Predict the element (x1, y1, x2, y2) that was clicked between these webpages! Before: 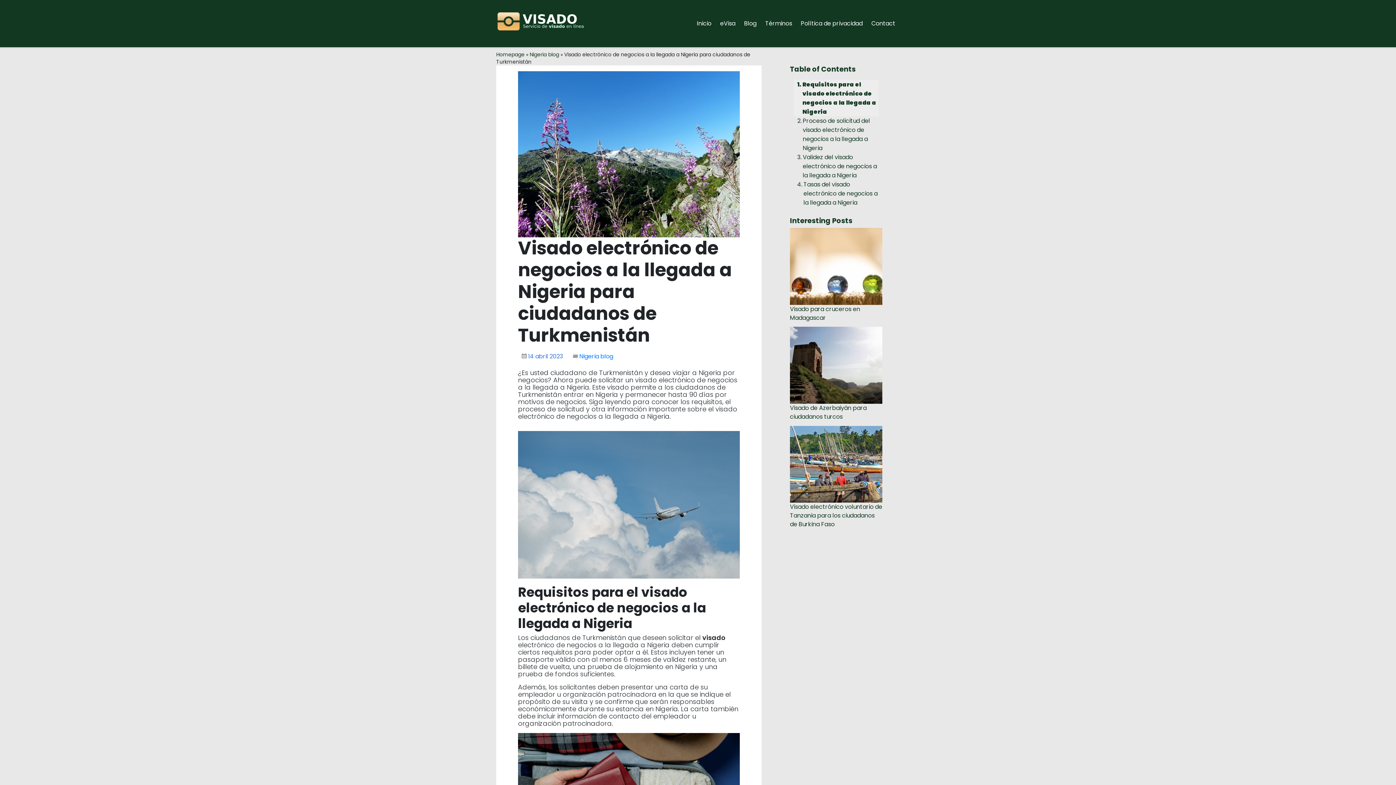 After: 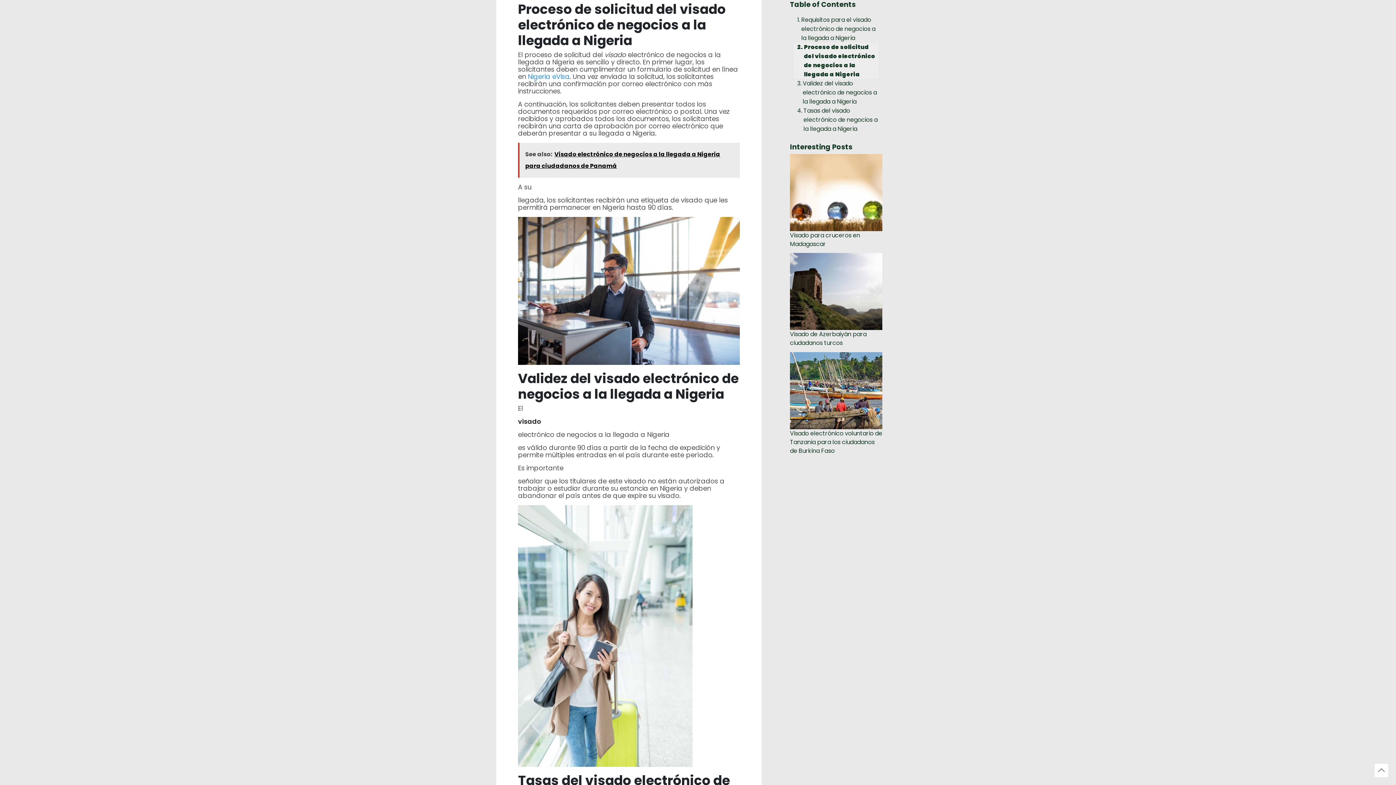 Action: label: Proceso de solicitud del visado electrónico de negocios a la llegada a Nigeria bbox: (793, 116, 878, 152)